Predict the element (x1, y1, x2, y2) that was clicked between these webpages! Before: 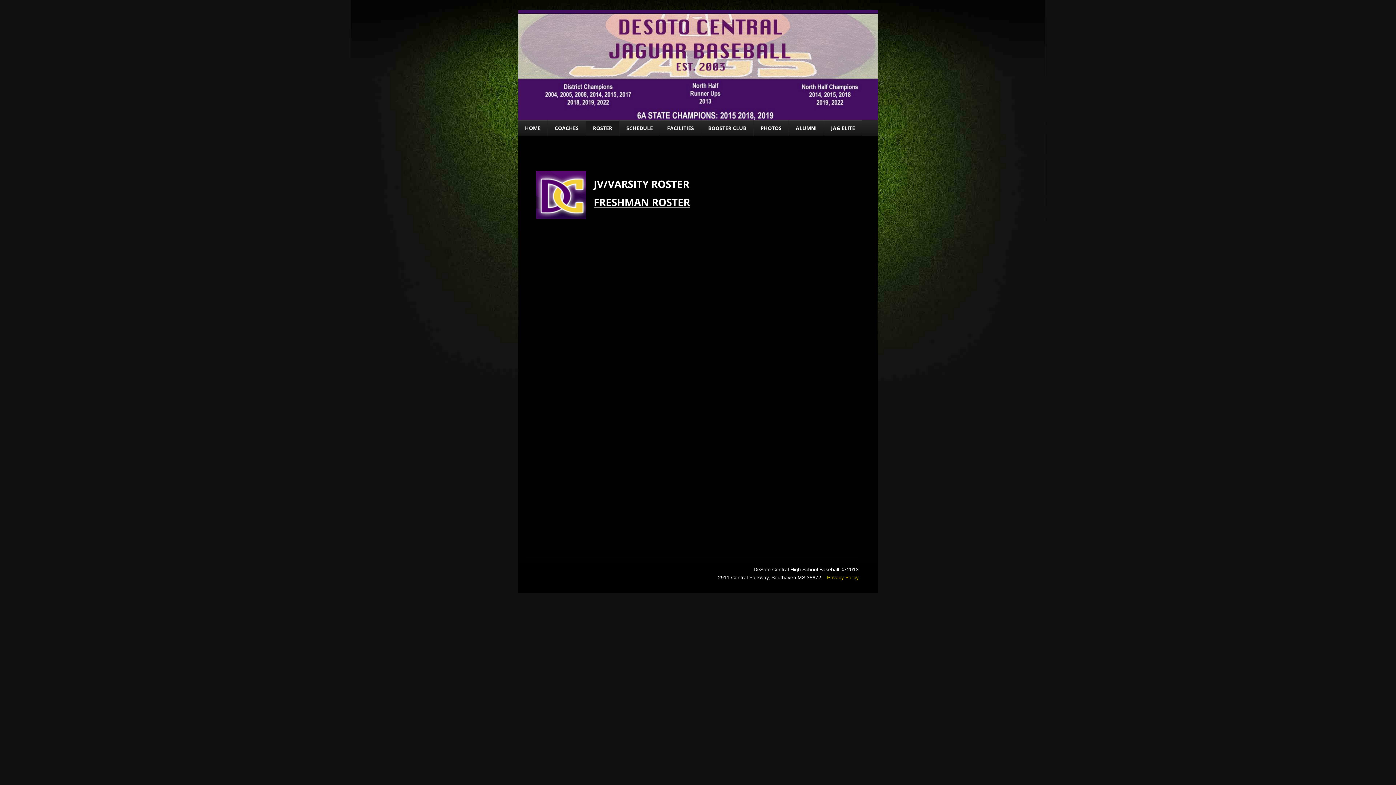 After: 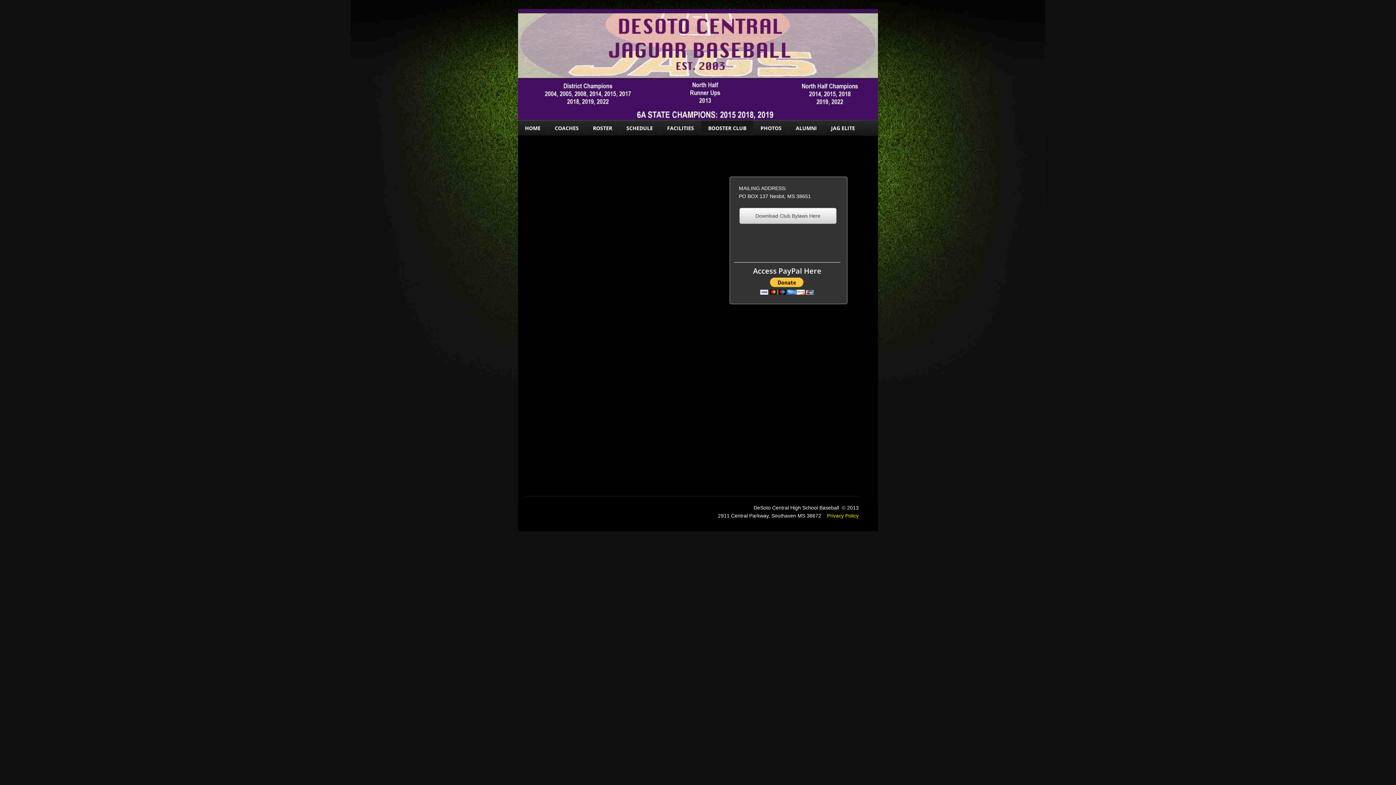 Action: label: BOOSTER CLUB bbox: (701, 120, 753, 136)